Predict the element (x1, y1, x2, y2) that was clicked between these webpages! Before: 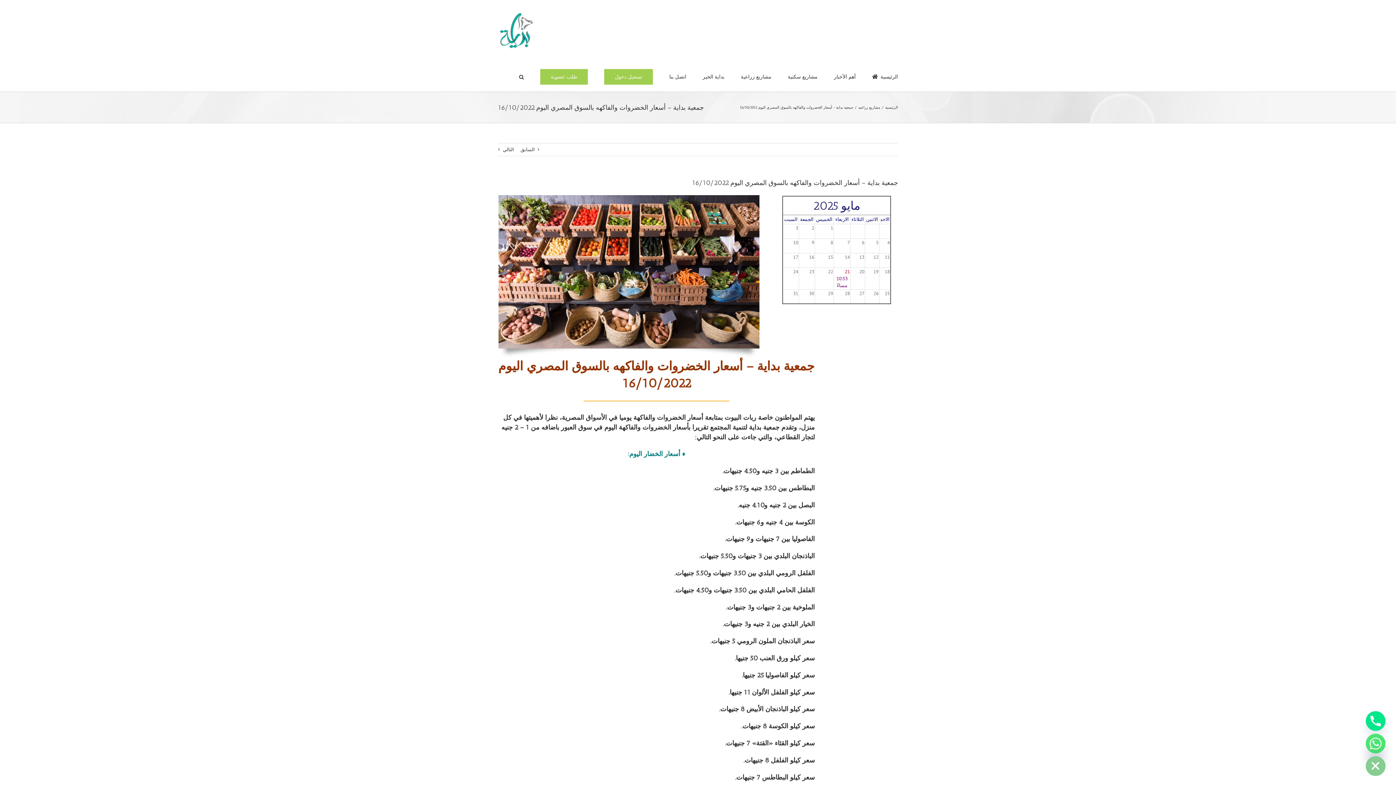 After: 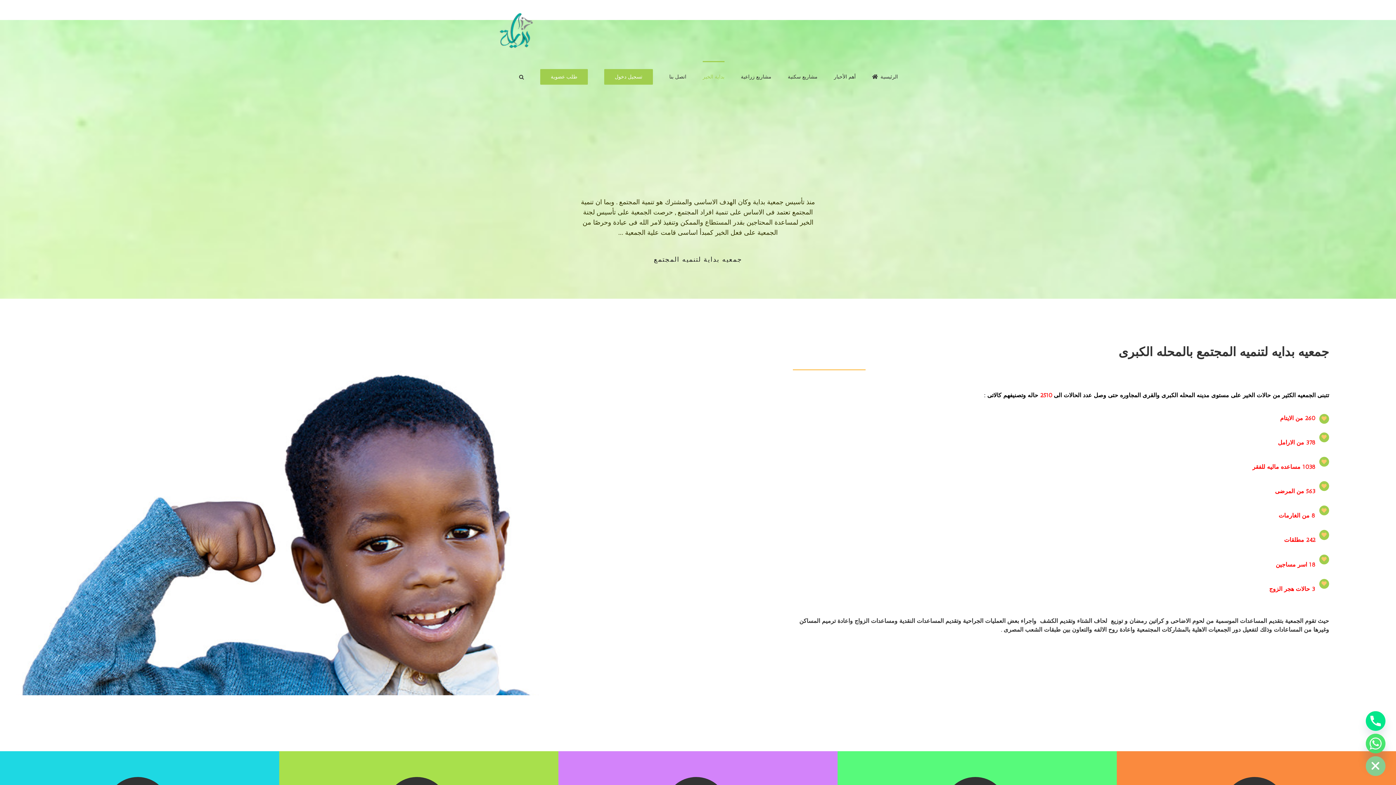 Action: label: بداية الخير bbox: (702, 61, 724, 91)